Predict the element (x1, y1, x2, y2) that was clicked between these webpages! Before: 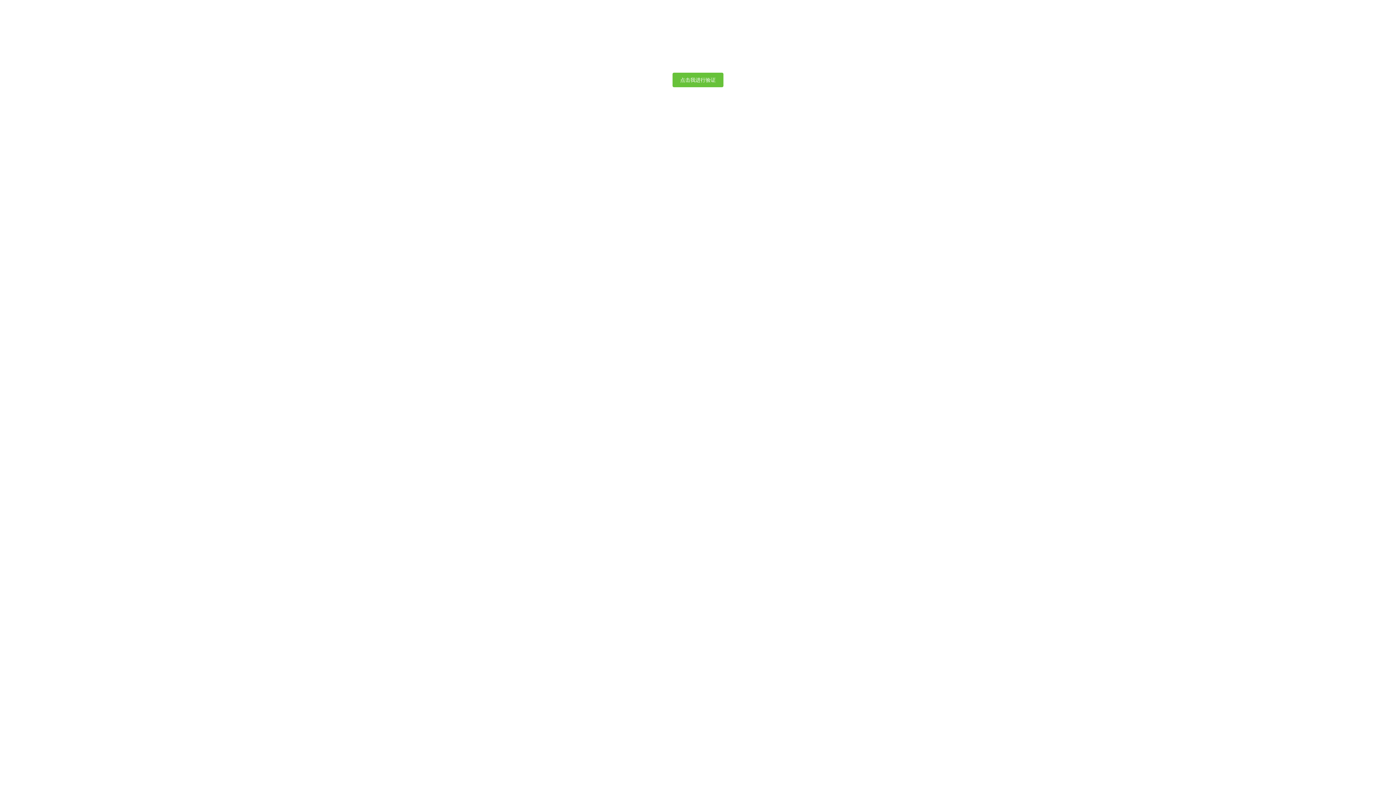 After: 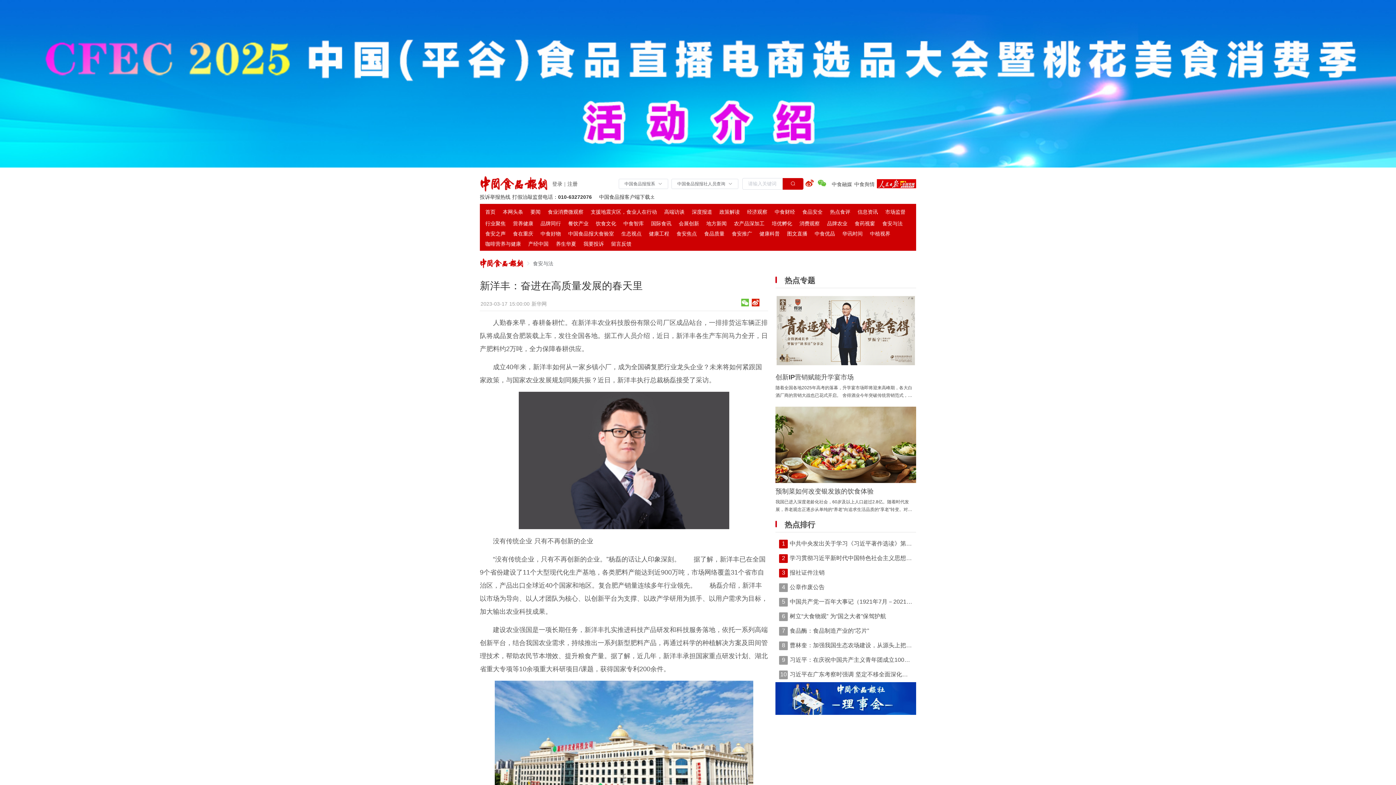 Action: label: 点击我进行验证 bbox: (672, 72, 723, 87)